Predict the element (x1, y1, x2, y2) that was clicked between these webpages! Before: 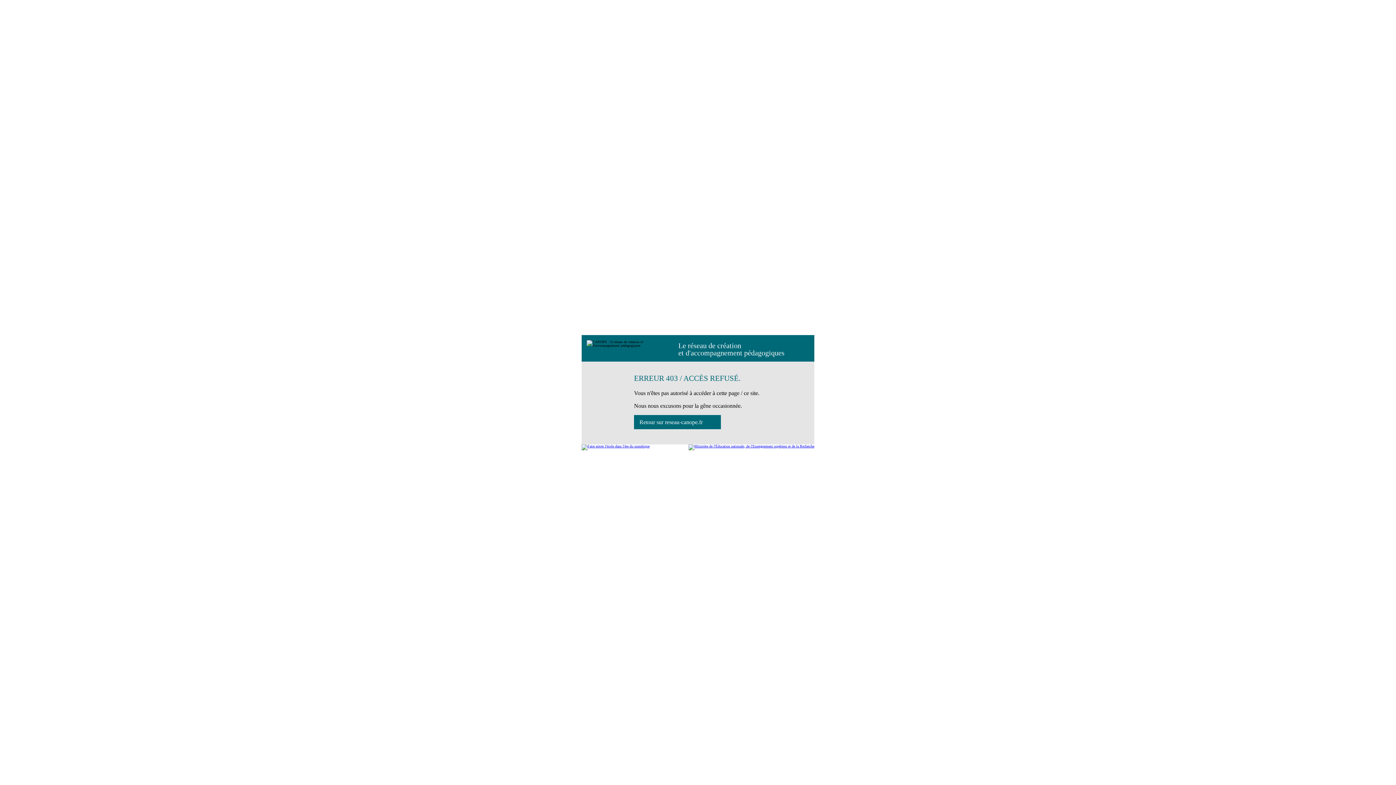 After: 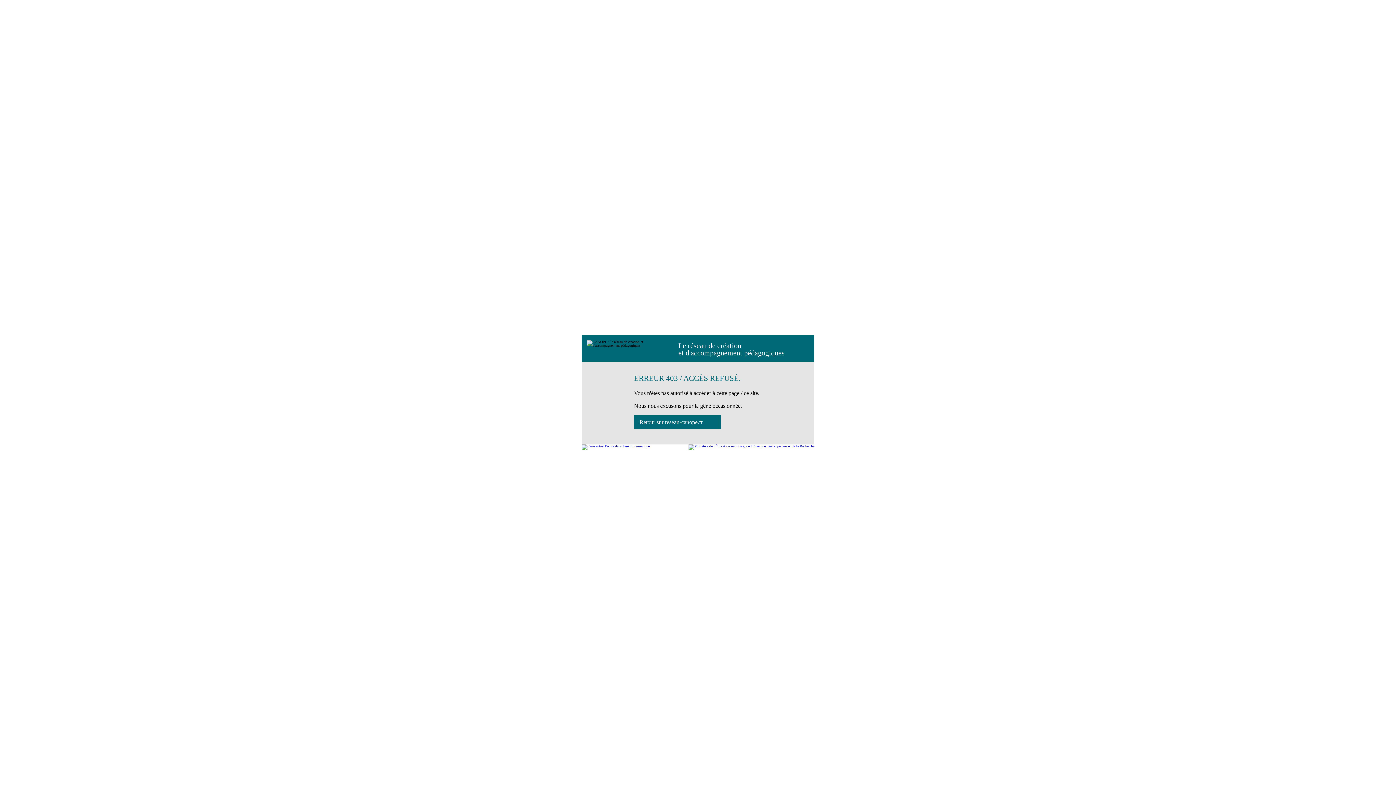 Action: bbox: (688, 444, 814, 450)